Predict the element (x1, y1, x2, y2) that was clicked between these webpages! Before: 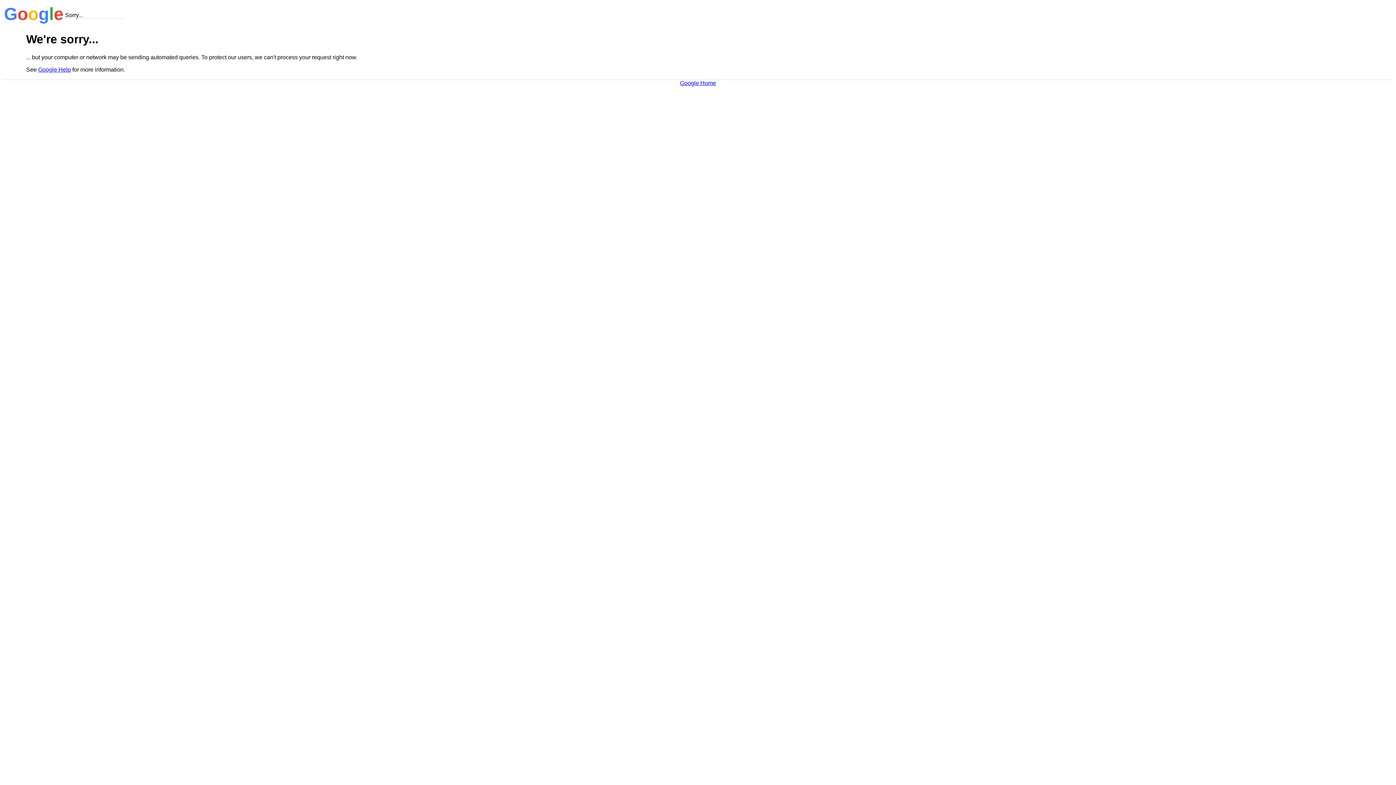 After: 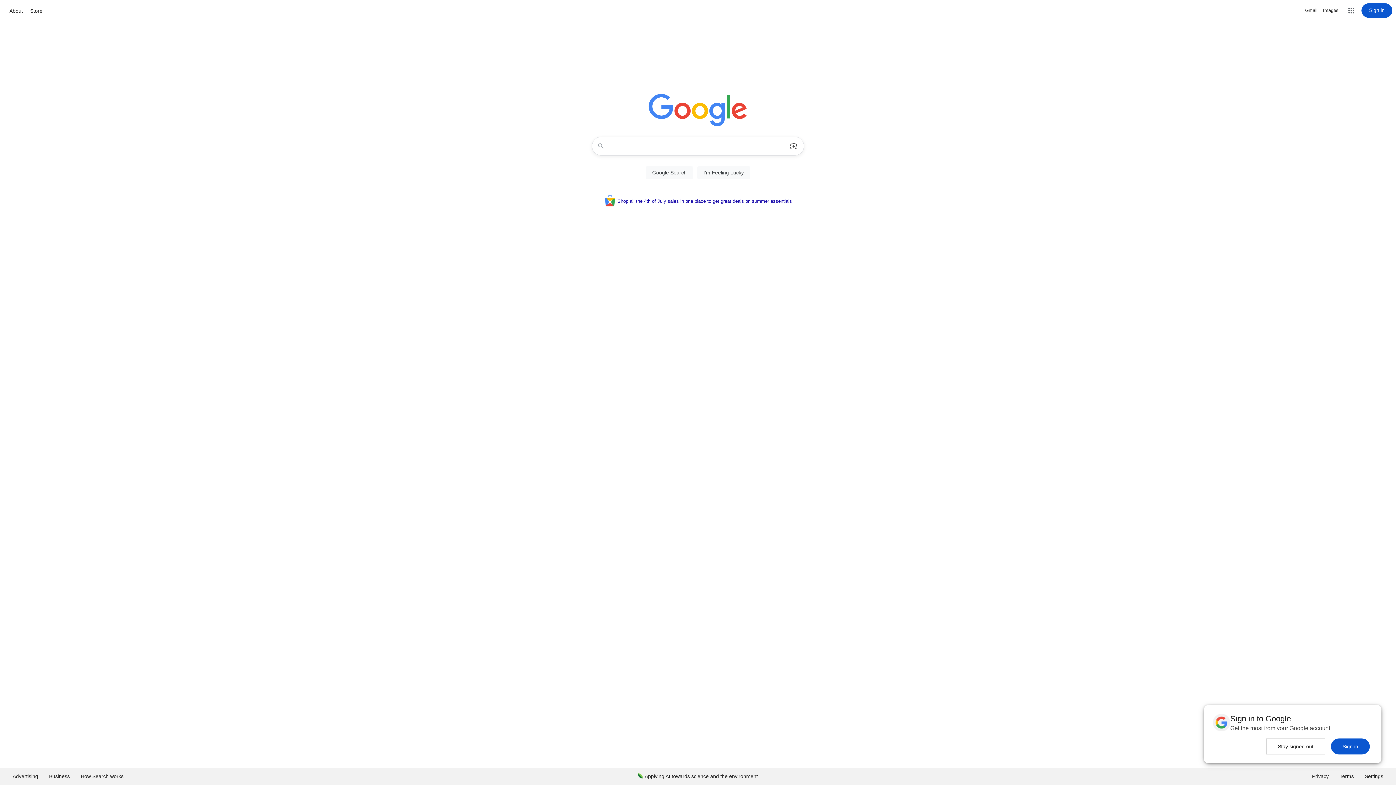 Action: label: Google Home bbox: (680, 79, 716, 86)